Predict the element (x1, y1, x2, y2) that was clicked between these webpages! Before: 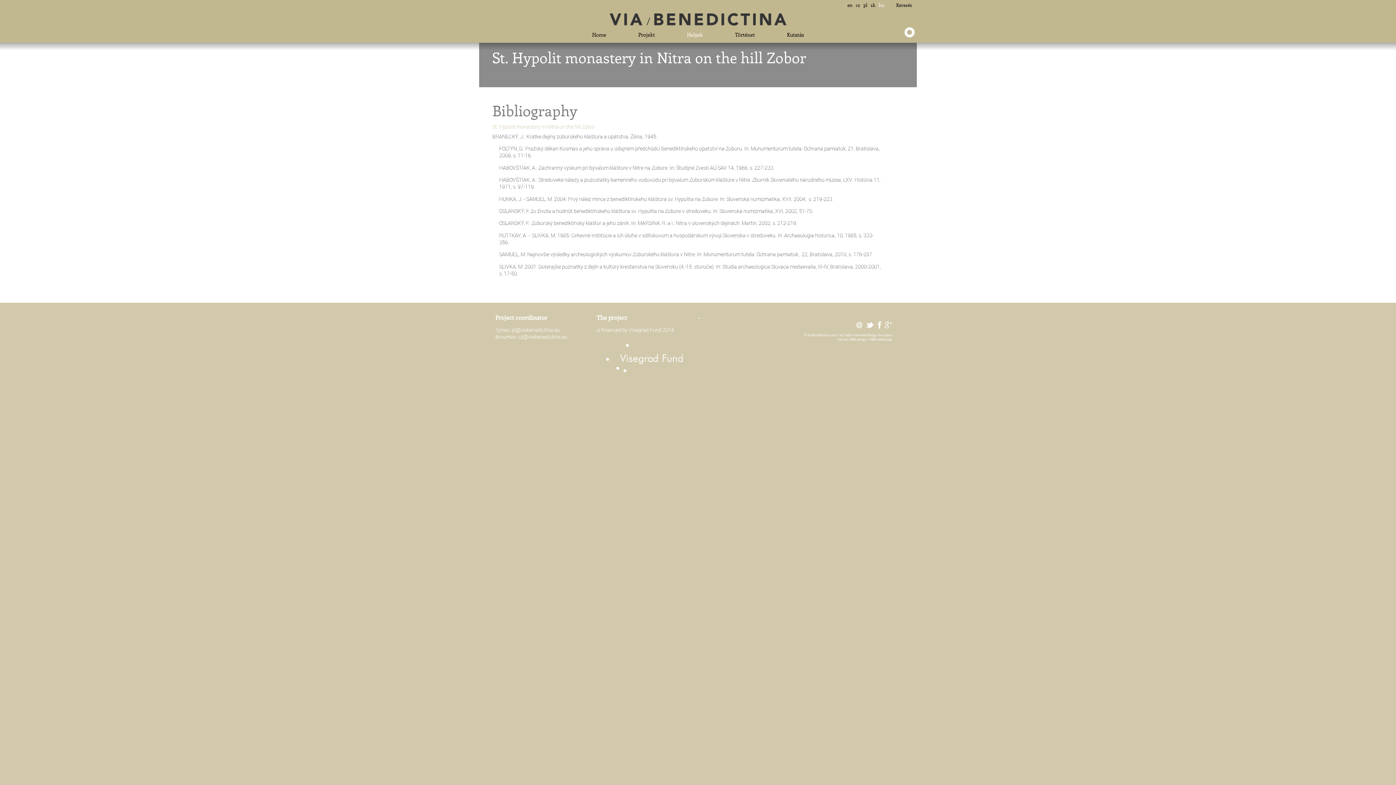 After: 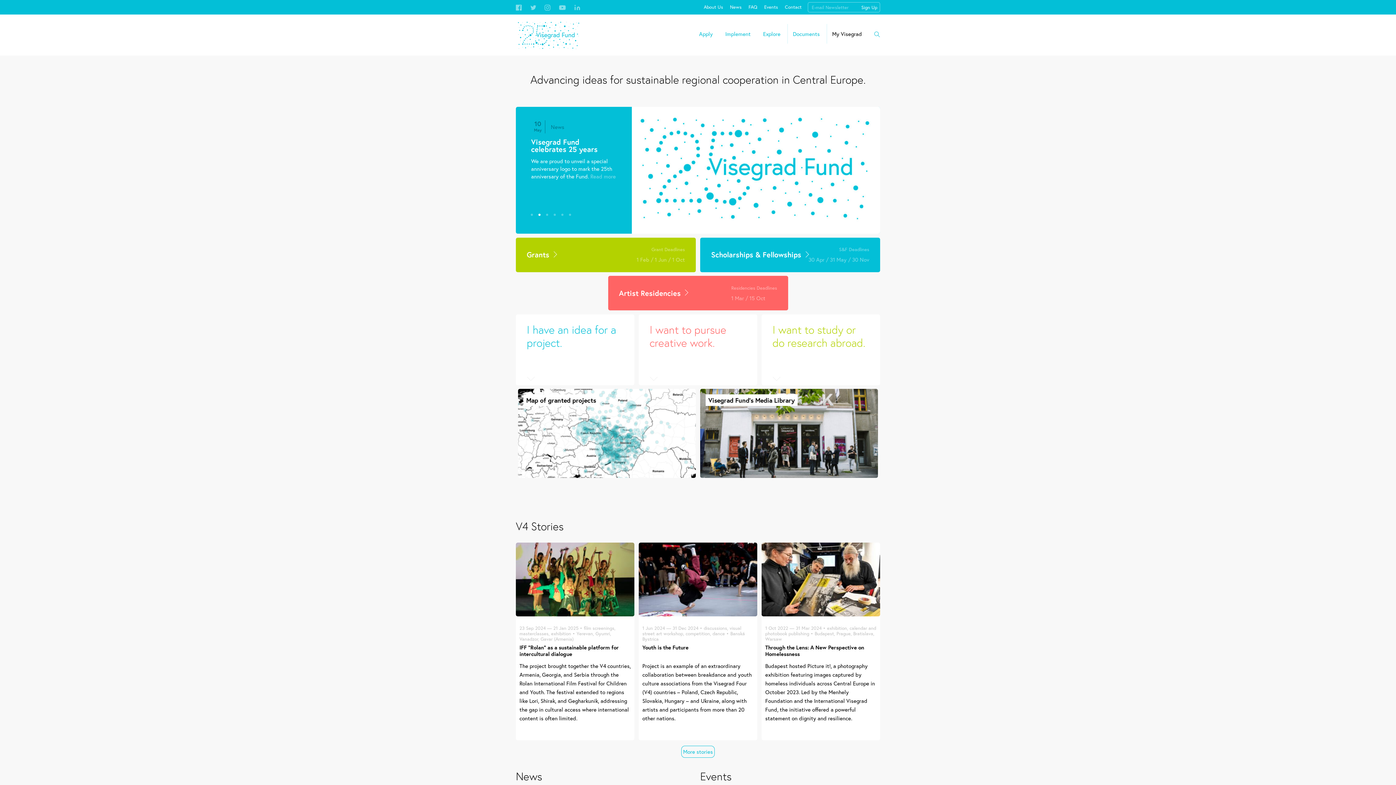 Action: bbox: (596, 372, 690, 379)